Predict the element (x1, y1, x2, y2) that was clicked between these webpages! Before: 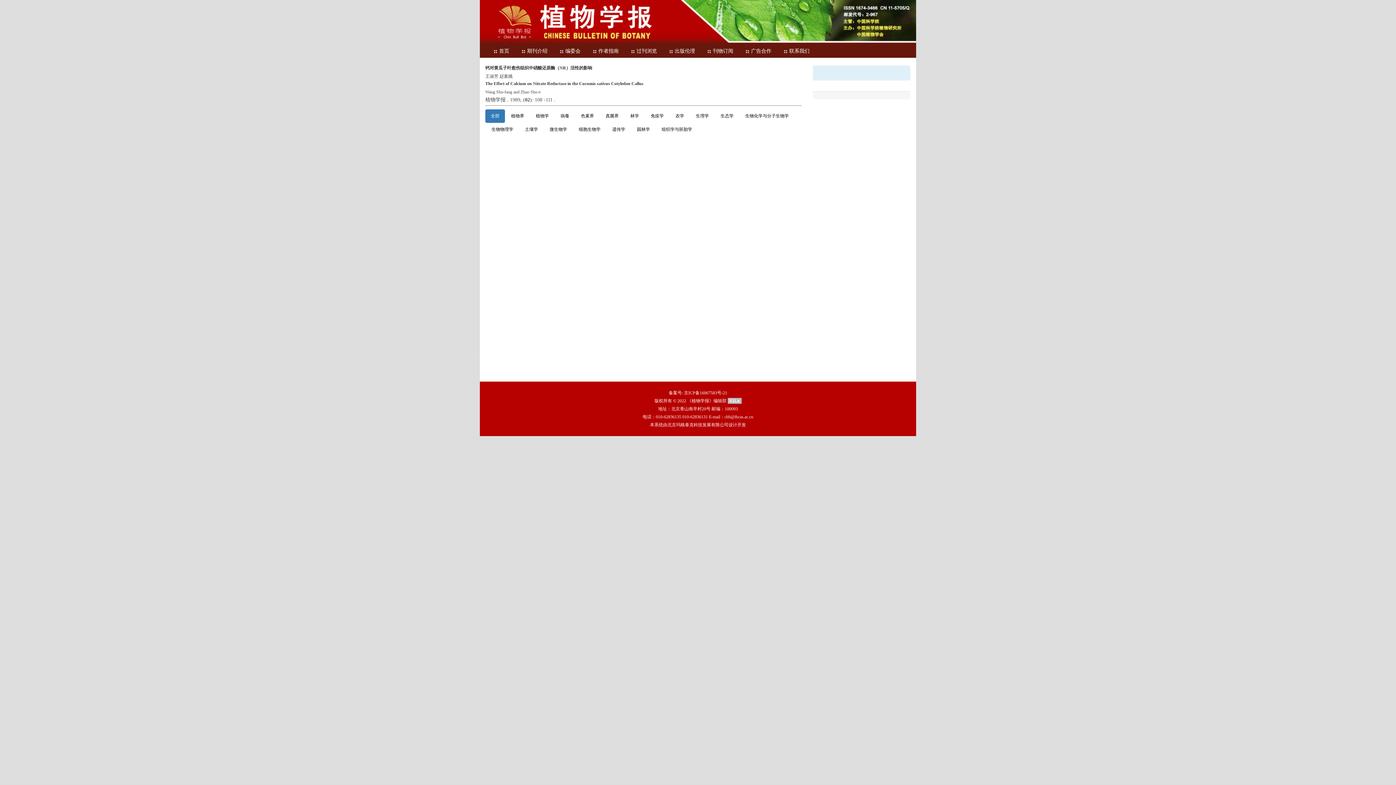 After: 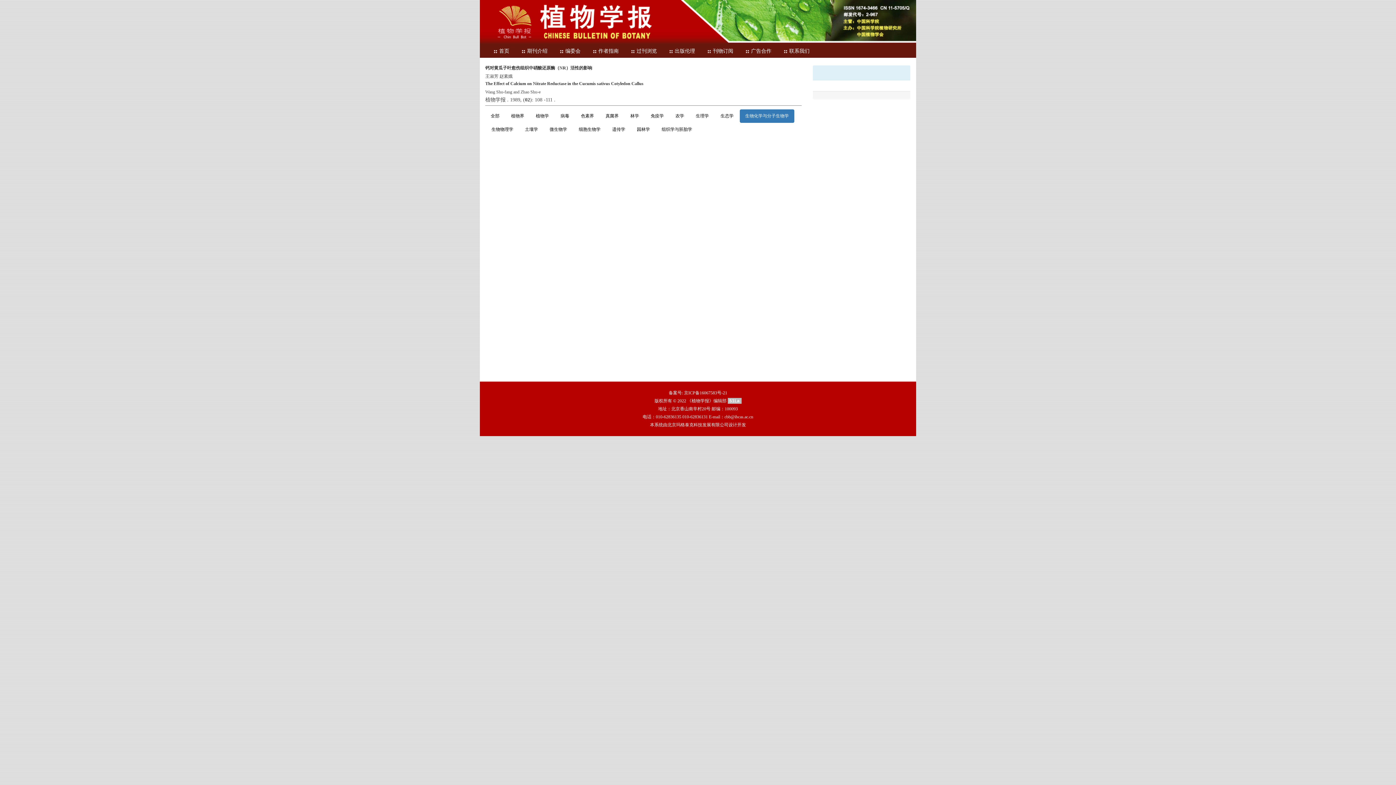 Action: bbox: (740, 109, 794, 122) label: 生物化学与分子生物学